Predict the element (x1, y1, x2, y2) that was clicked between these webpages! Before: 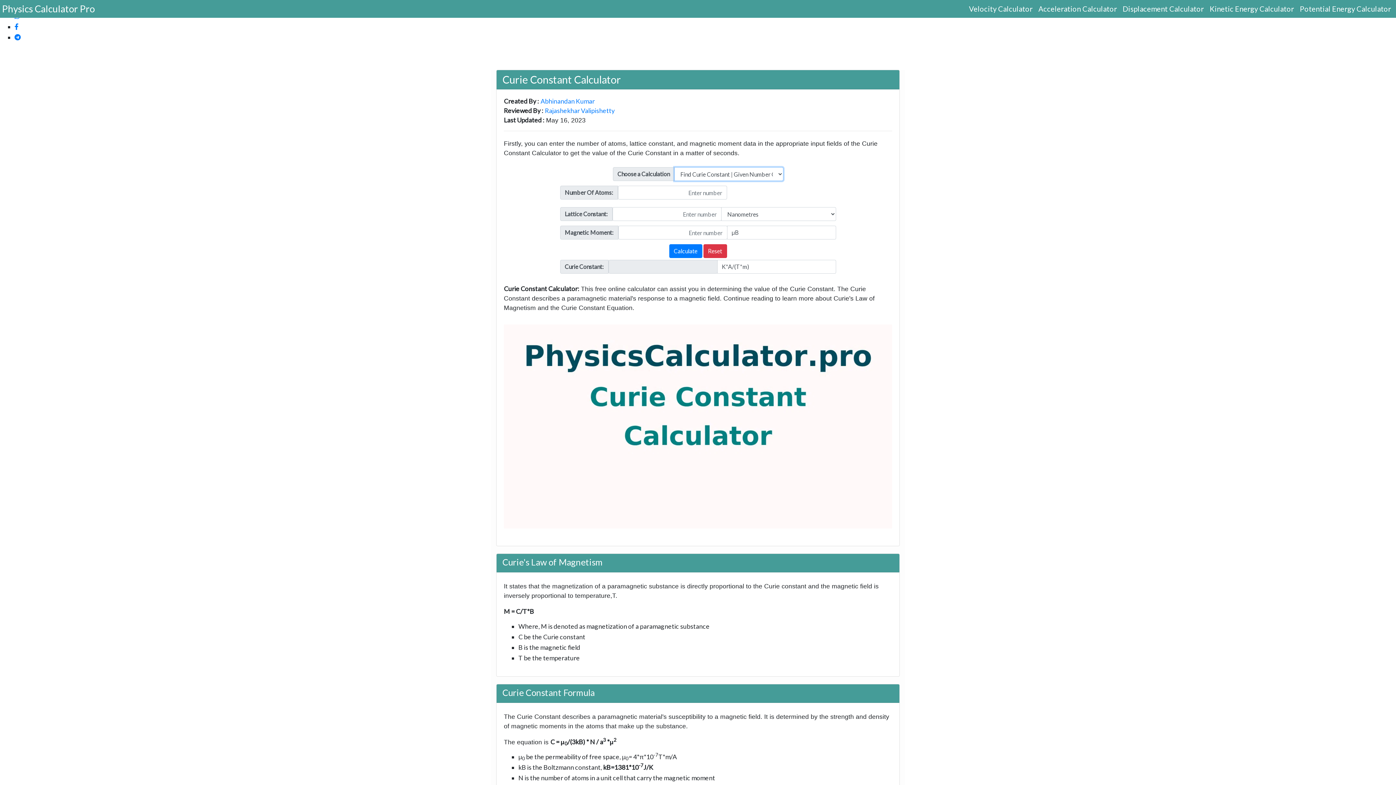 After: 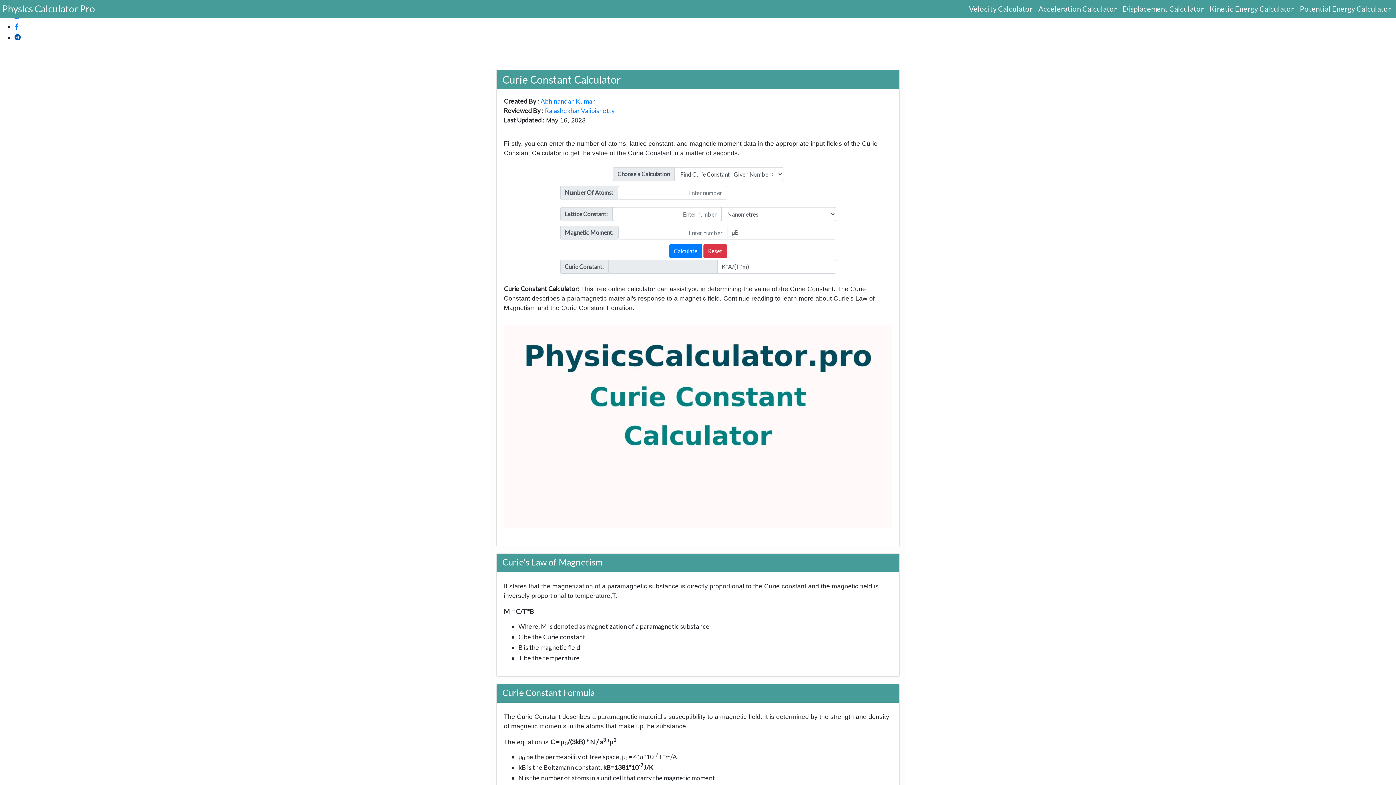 Action: bbox: (14, 33, 20, 41)